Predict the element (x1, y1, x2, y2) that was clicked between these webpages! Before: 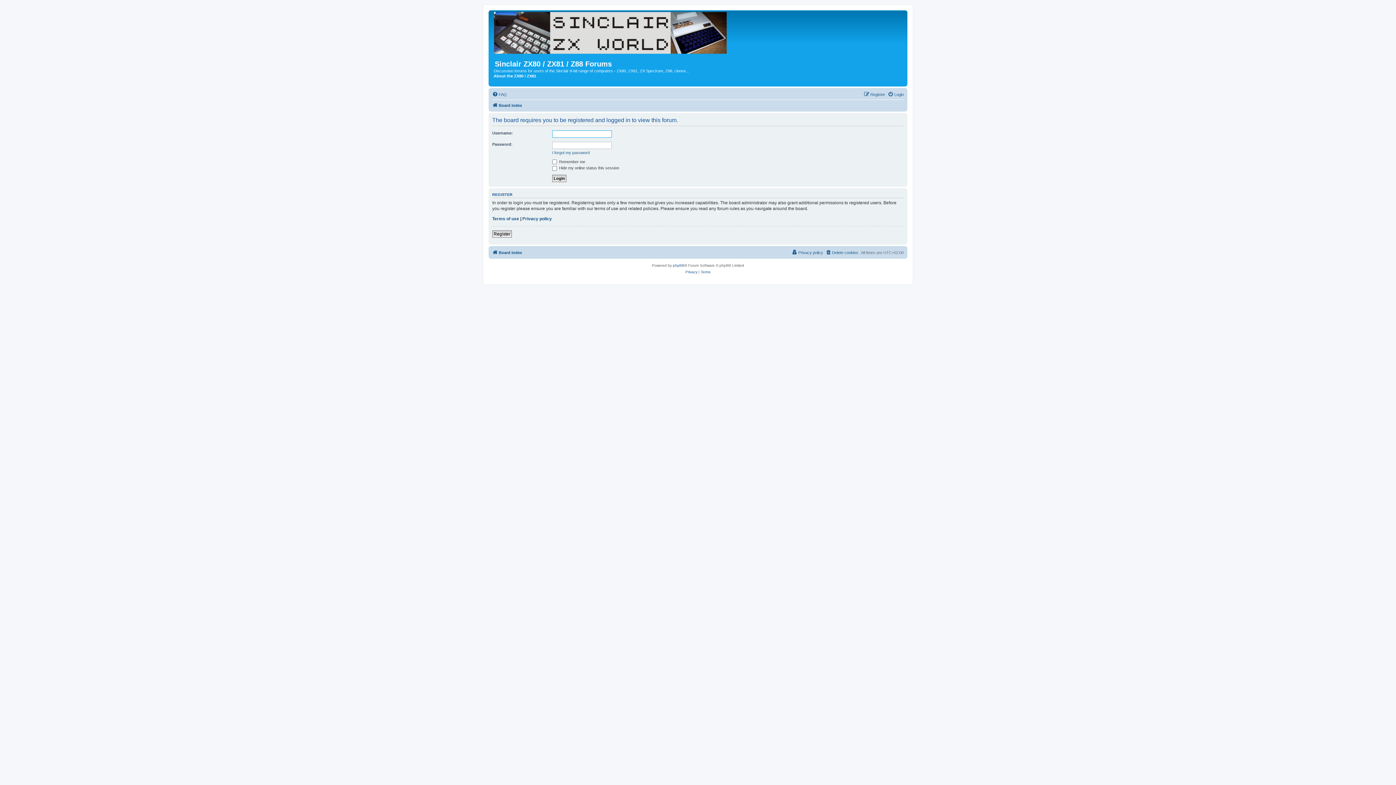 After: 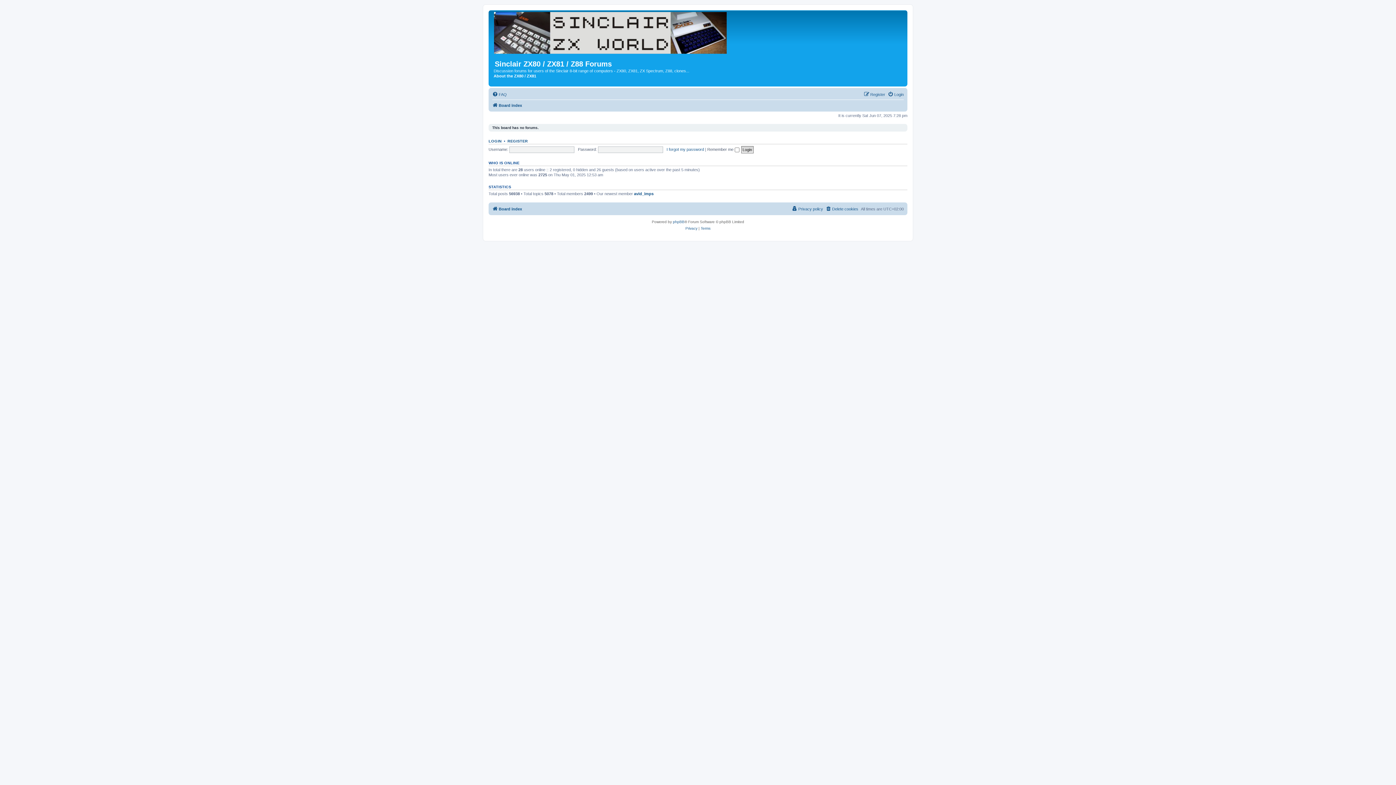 Action: bbox: (492, 248, 522, 257) label: Board index